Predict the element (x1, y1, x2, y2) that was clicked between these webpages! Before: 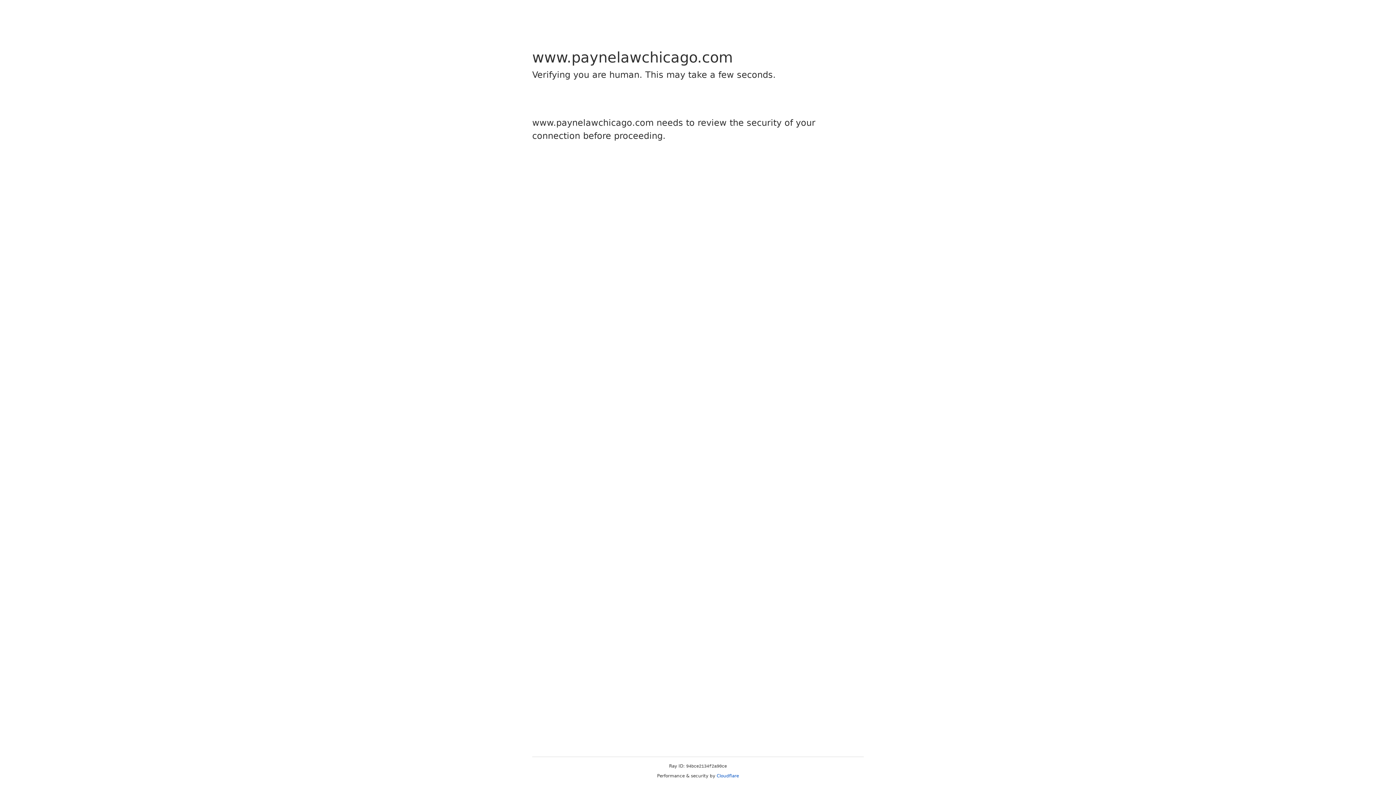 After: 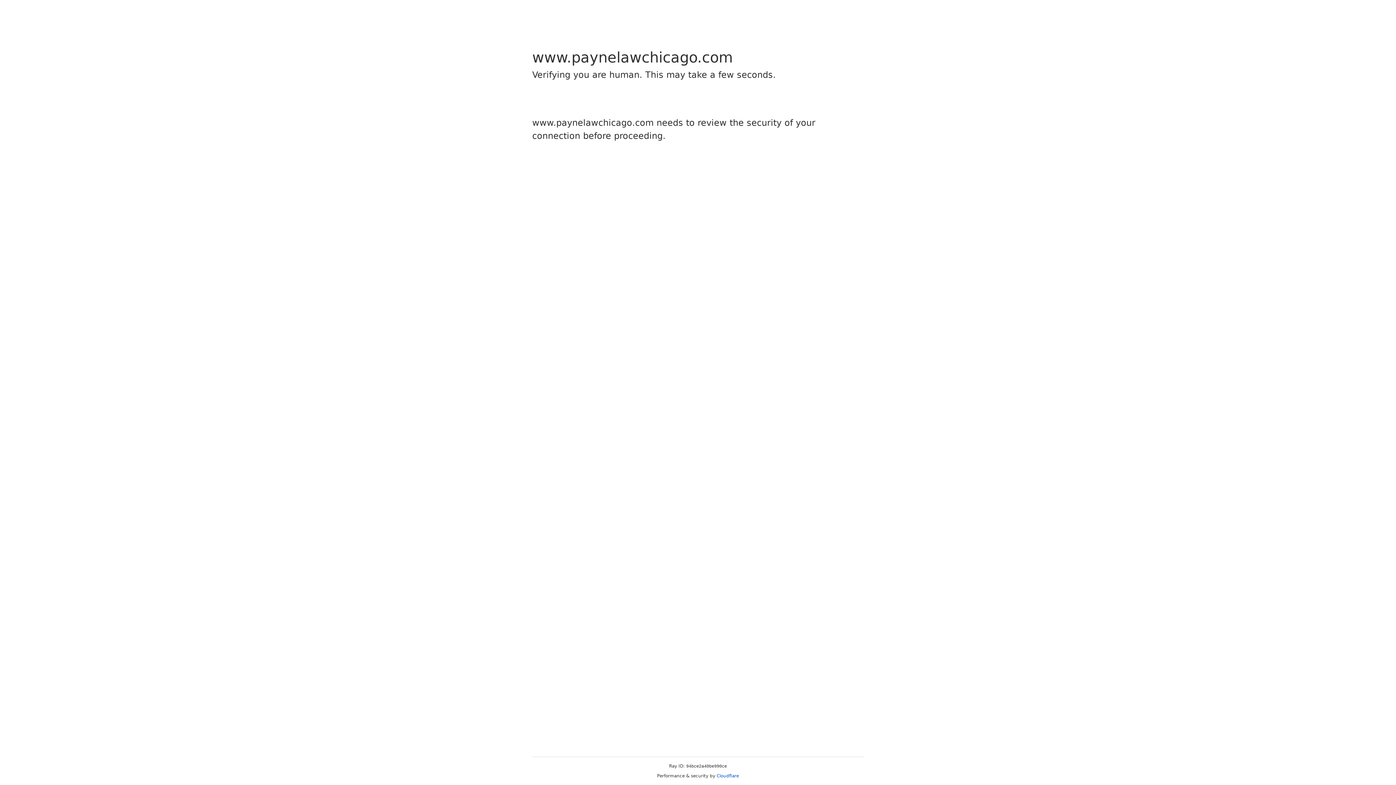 Action: label: Cloudflare bbox: (716, 773, 739, 778)